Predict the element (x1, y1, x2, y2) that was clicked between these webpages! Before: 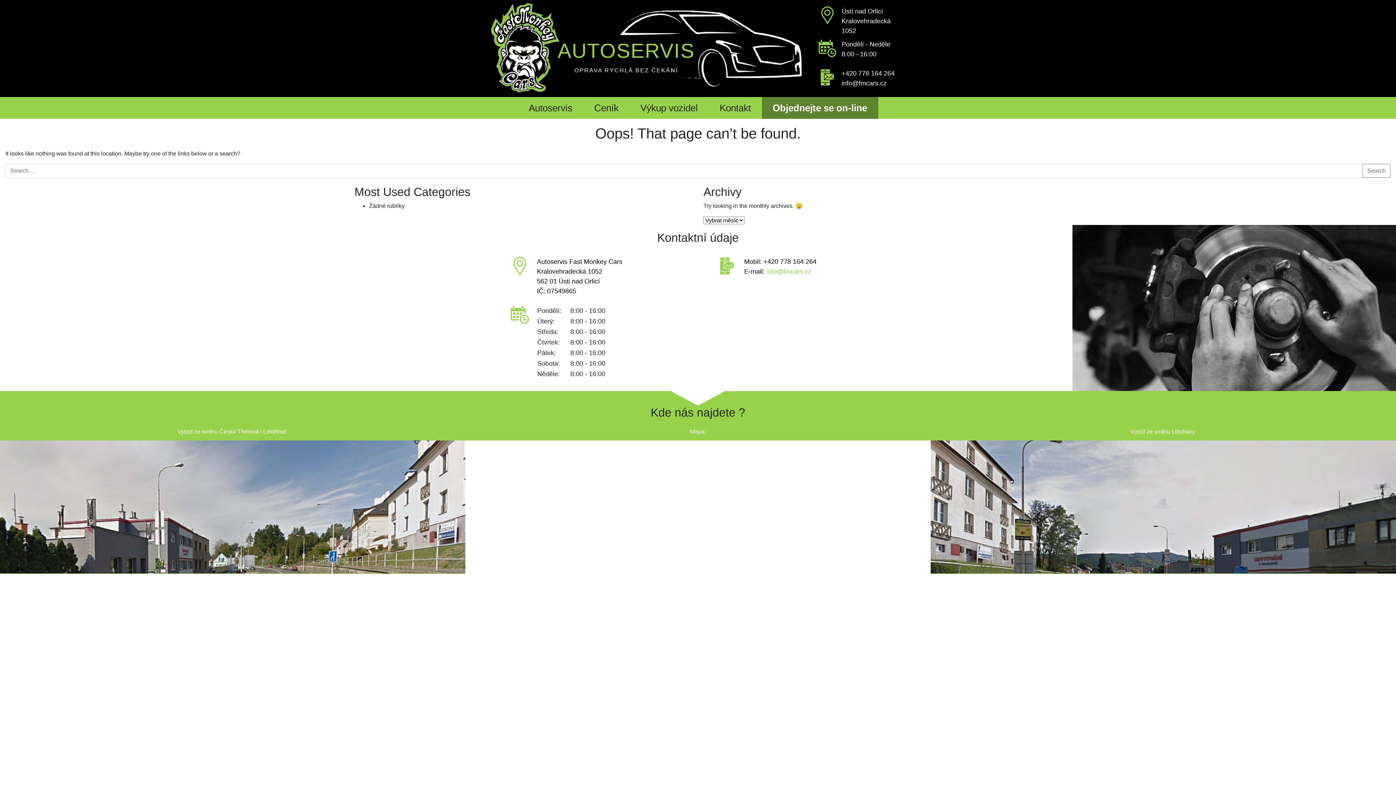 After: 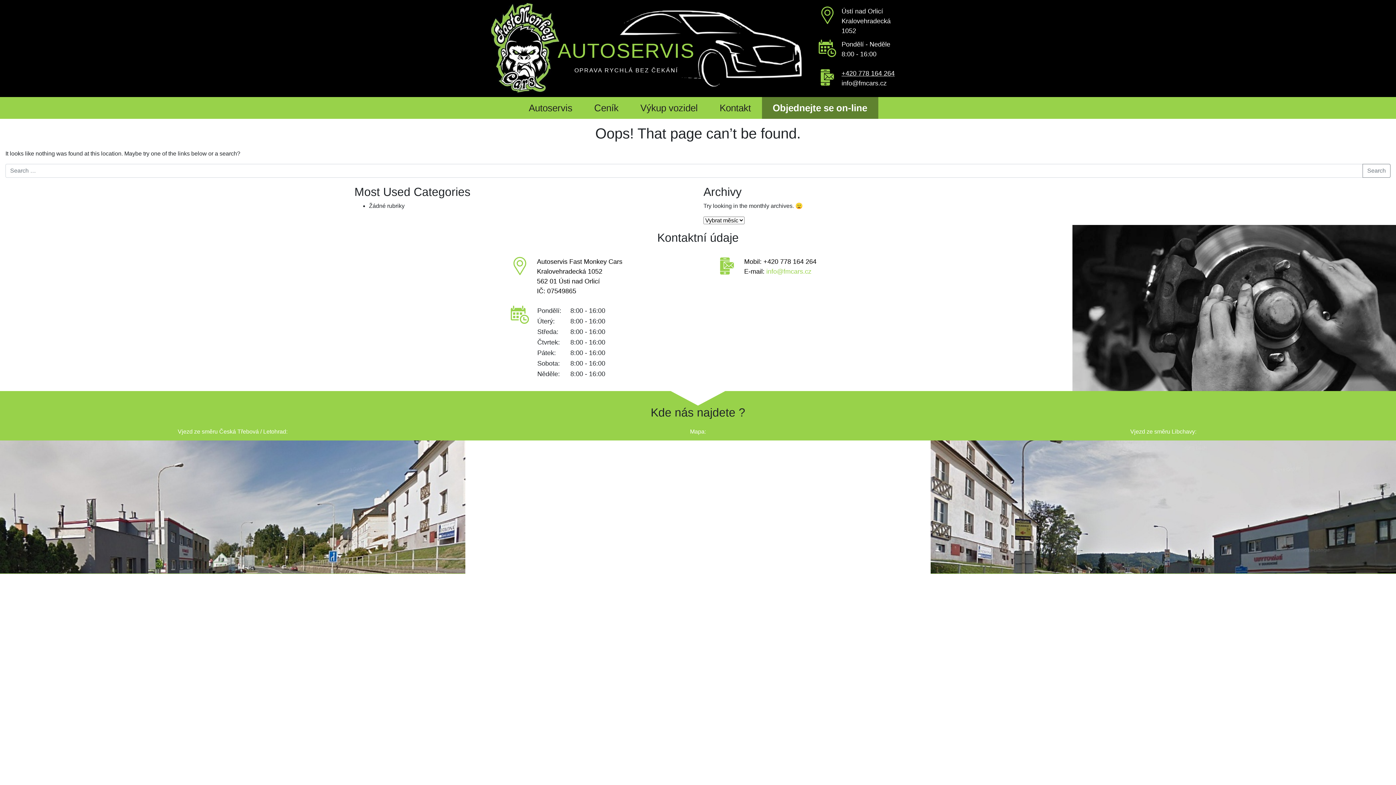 Action: label: +420 778 164 264 bbox: (841, 69, 894, 77)